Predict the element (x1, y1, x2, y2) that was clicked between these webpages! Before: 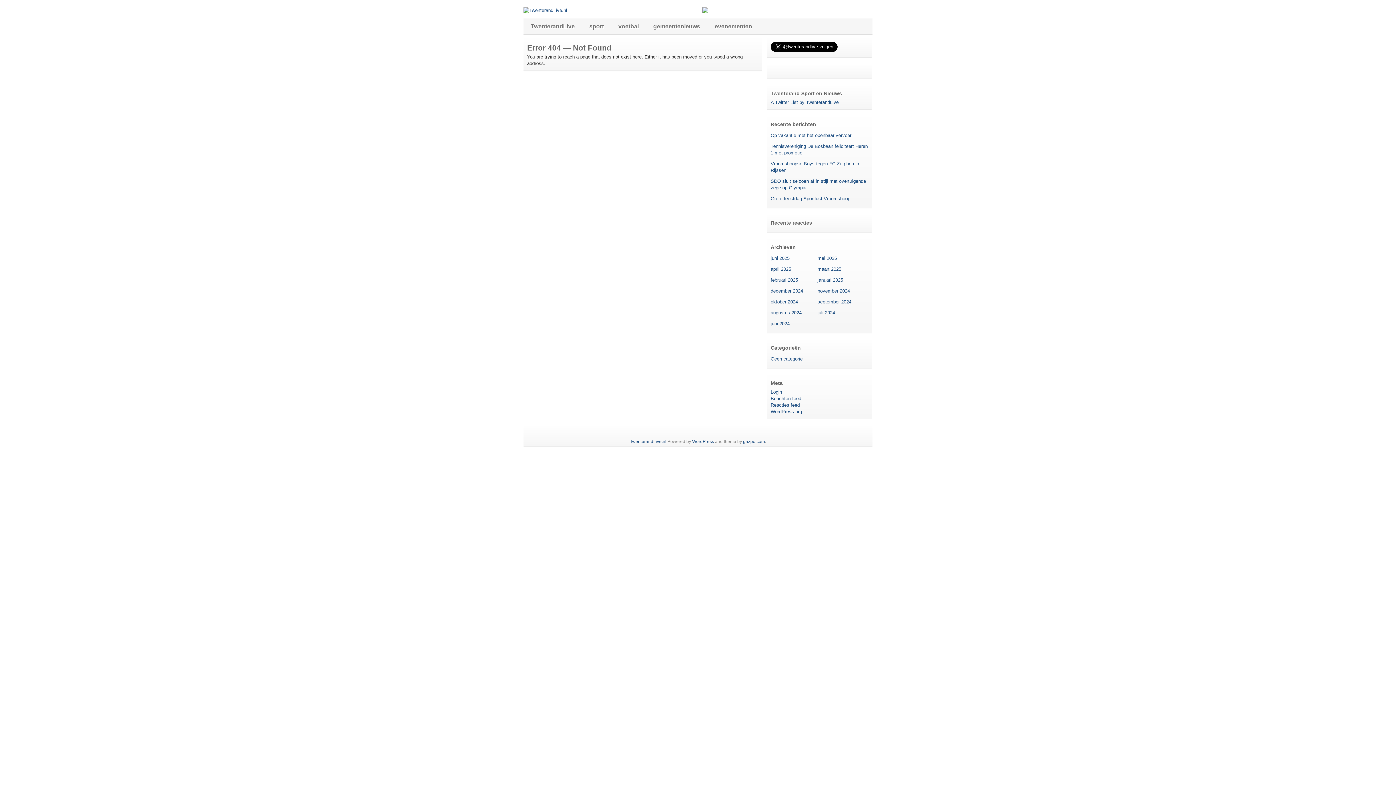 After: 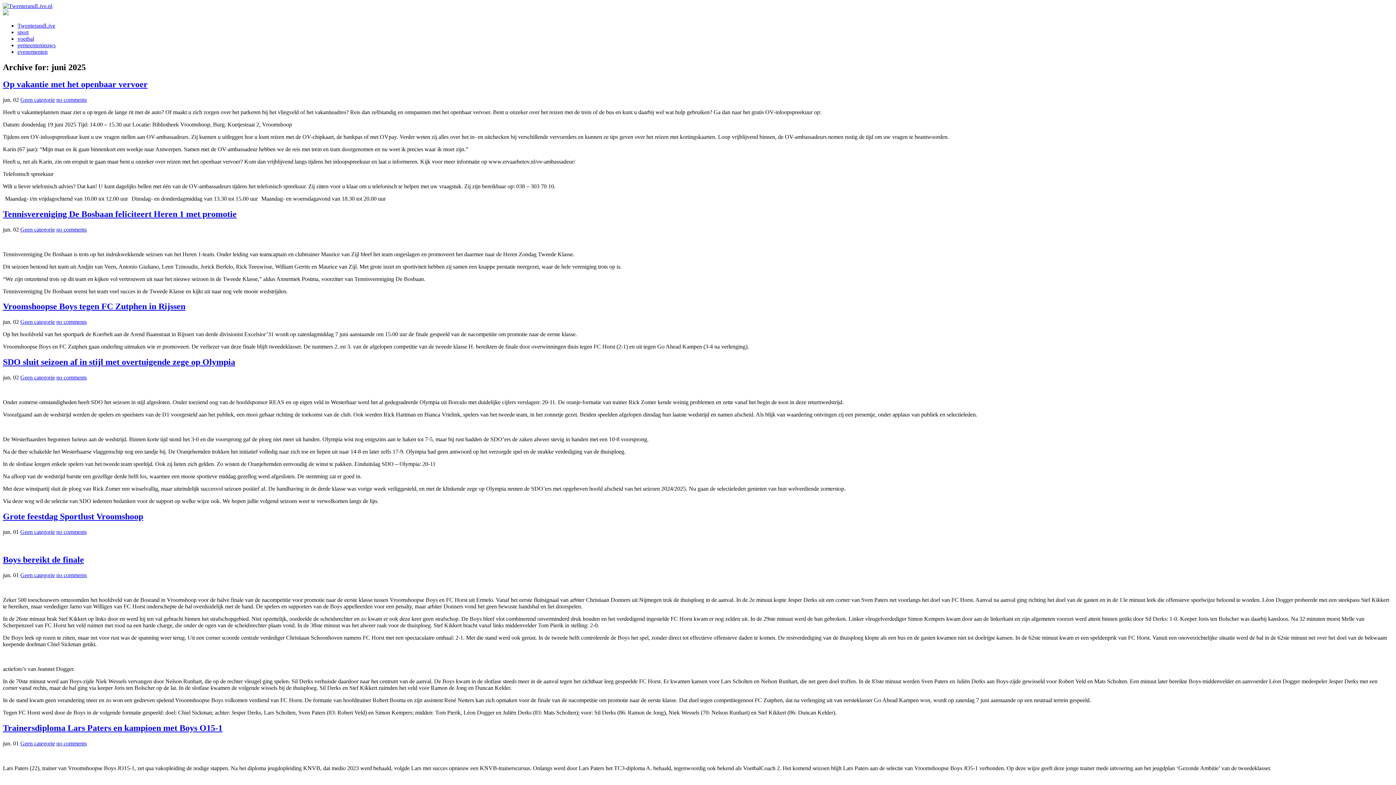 Action: label: juni 2025 bbox: (770, 255, 789, 261)